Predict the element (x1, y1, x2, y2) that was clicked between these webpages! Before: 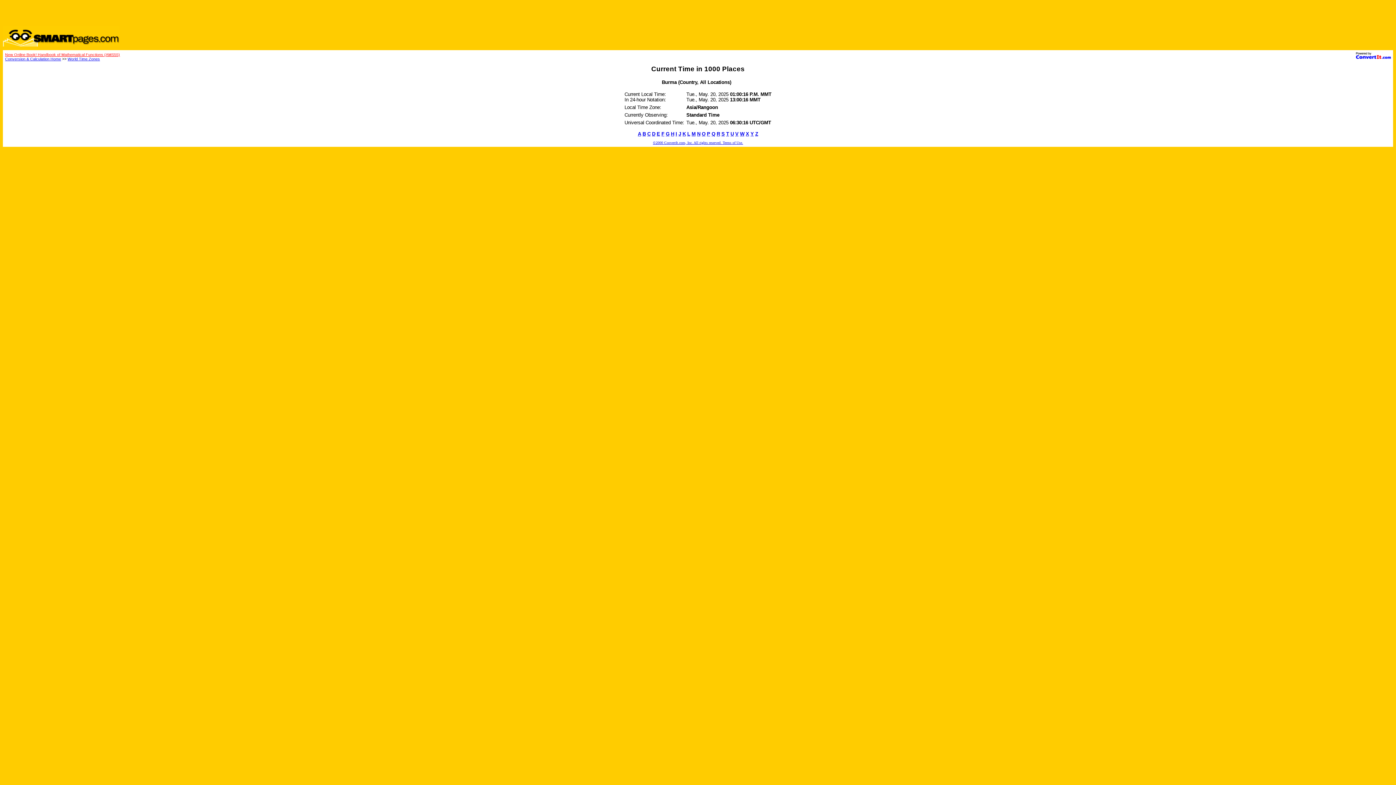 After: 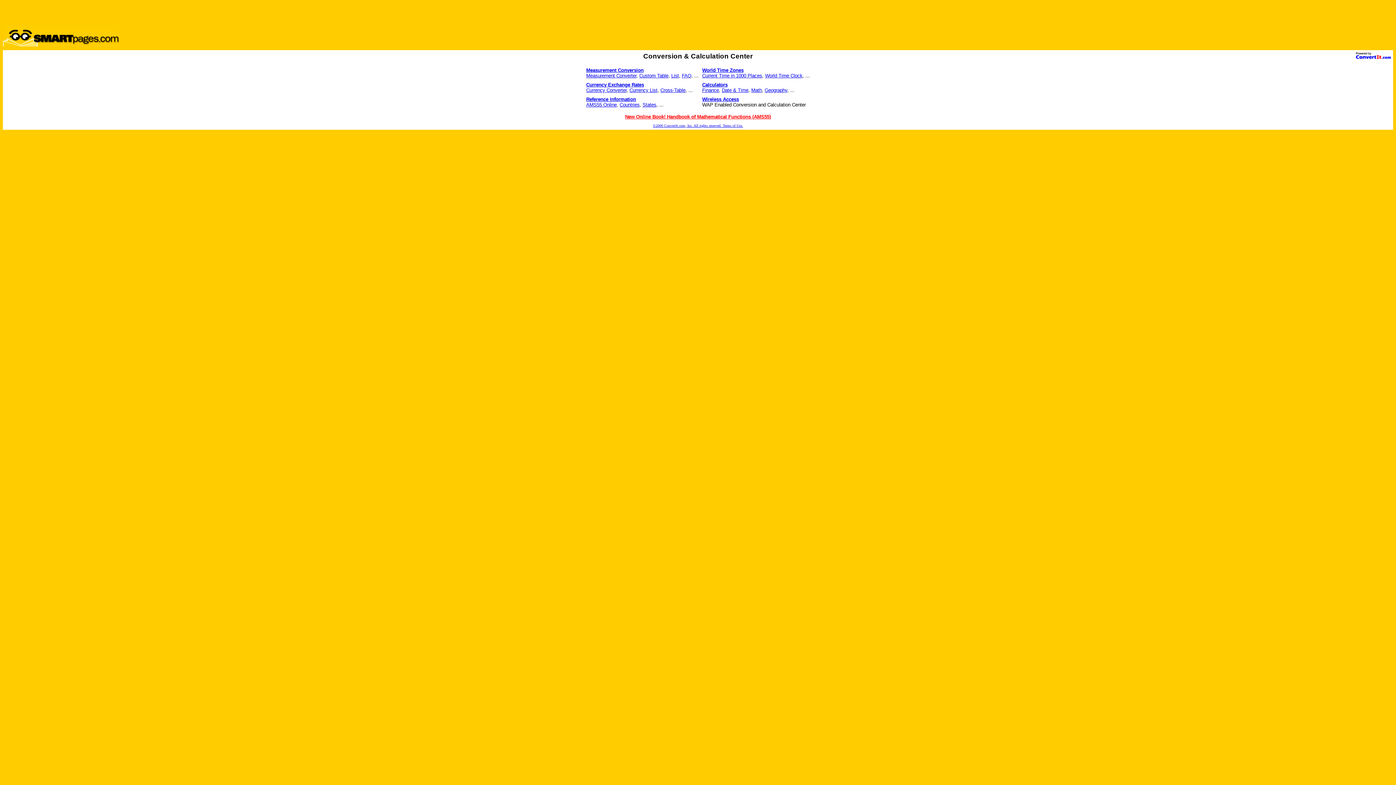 Action: label: Conversion & Calculation Home bbox: (5, 56, 61, 61)